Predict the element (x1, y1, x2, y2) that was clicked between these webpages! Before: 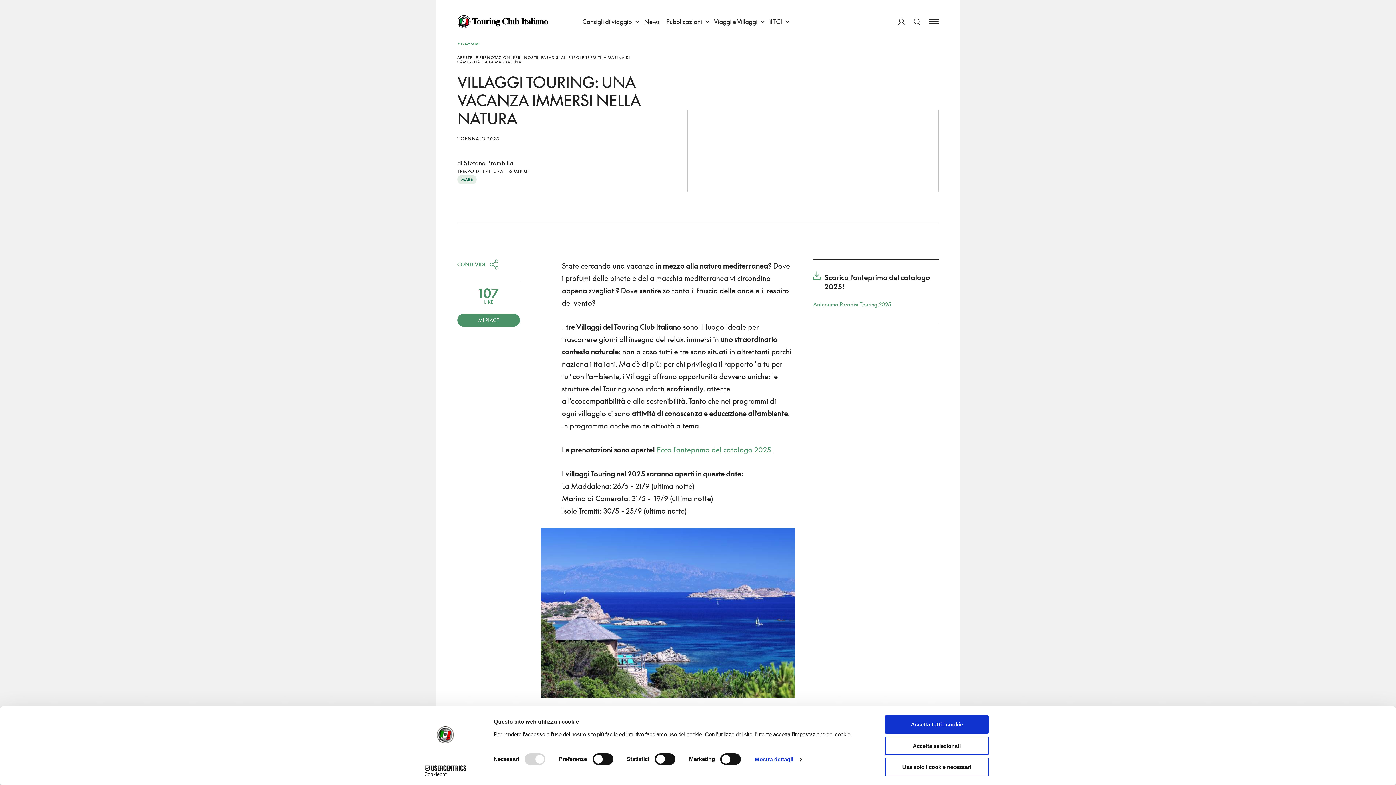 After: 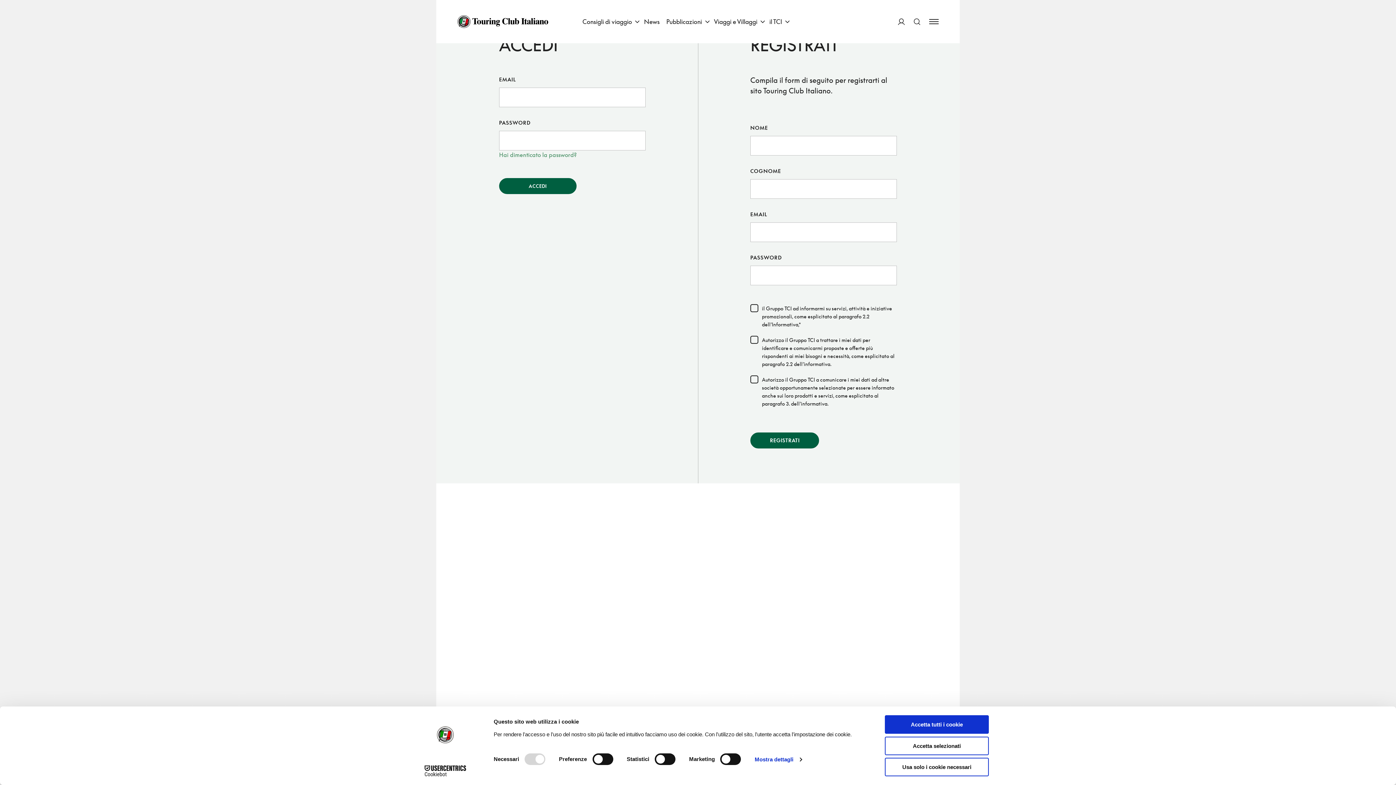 Action: bbox: (898, 10, 905, 33) label: ACCEDI